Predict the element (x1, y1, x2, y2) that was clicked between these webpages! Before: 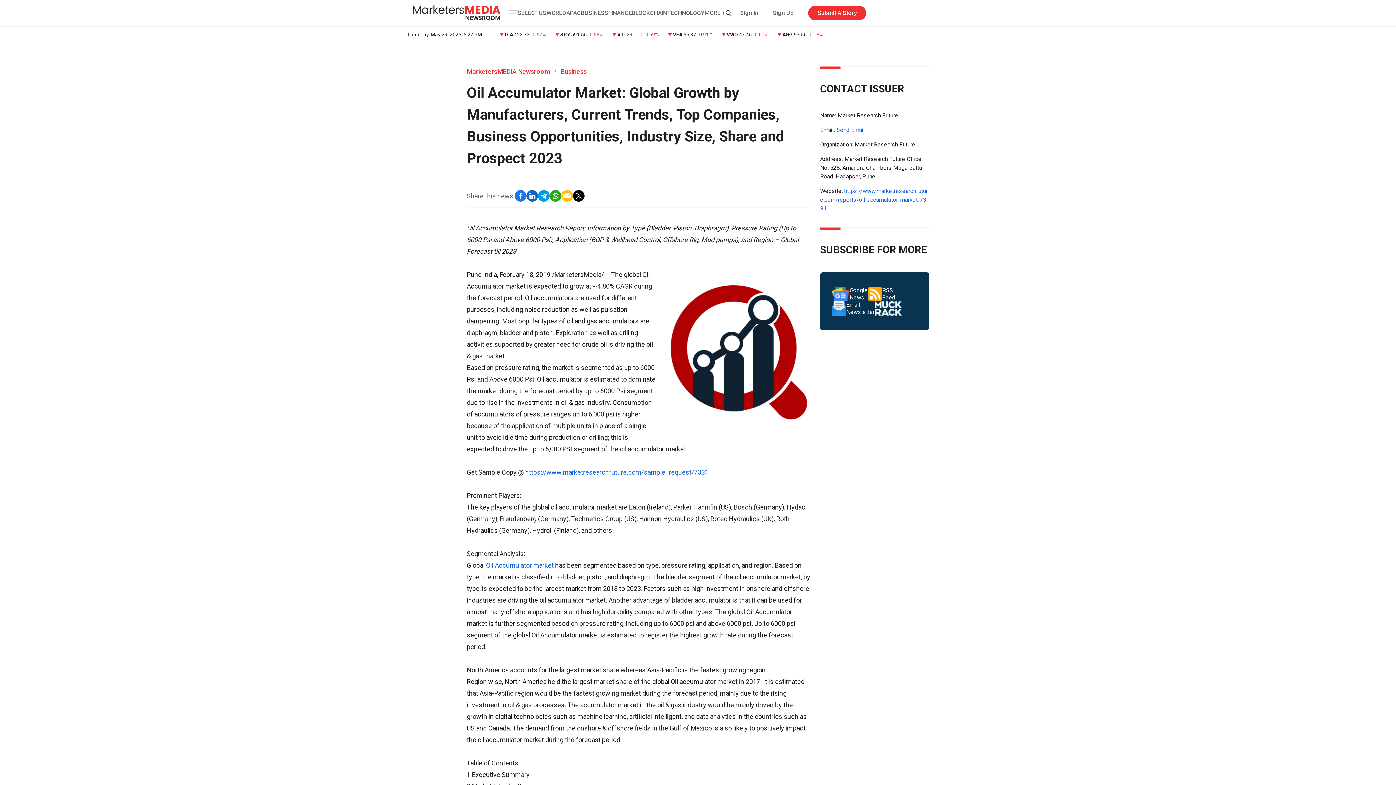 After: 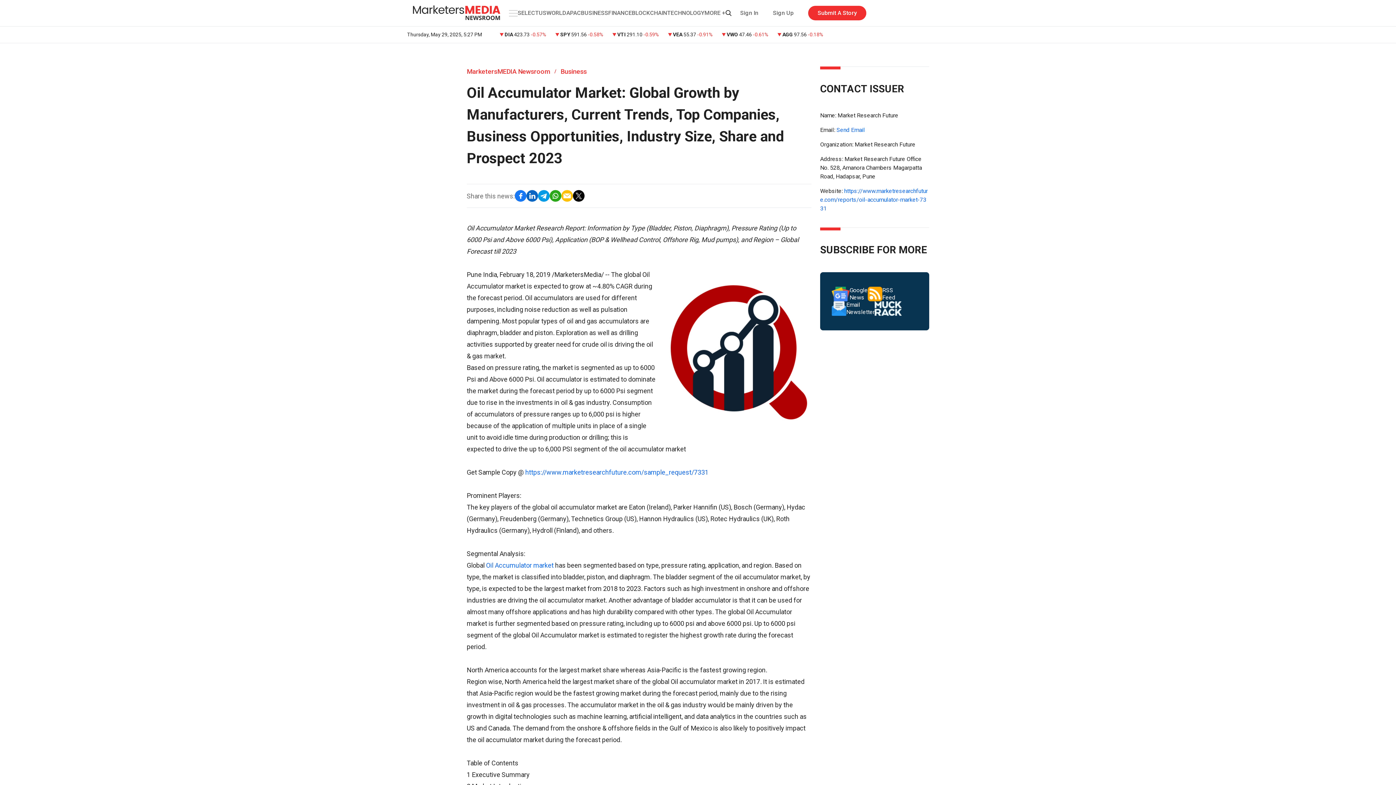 Action: bbox: (874, 301, 902, 316)